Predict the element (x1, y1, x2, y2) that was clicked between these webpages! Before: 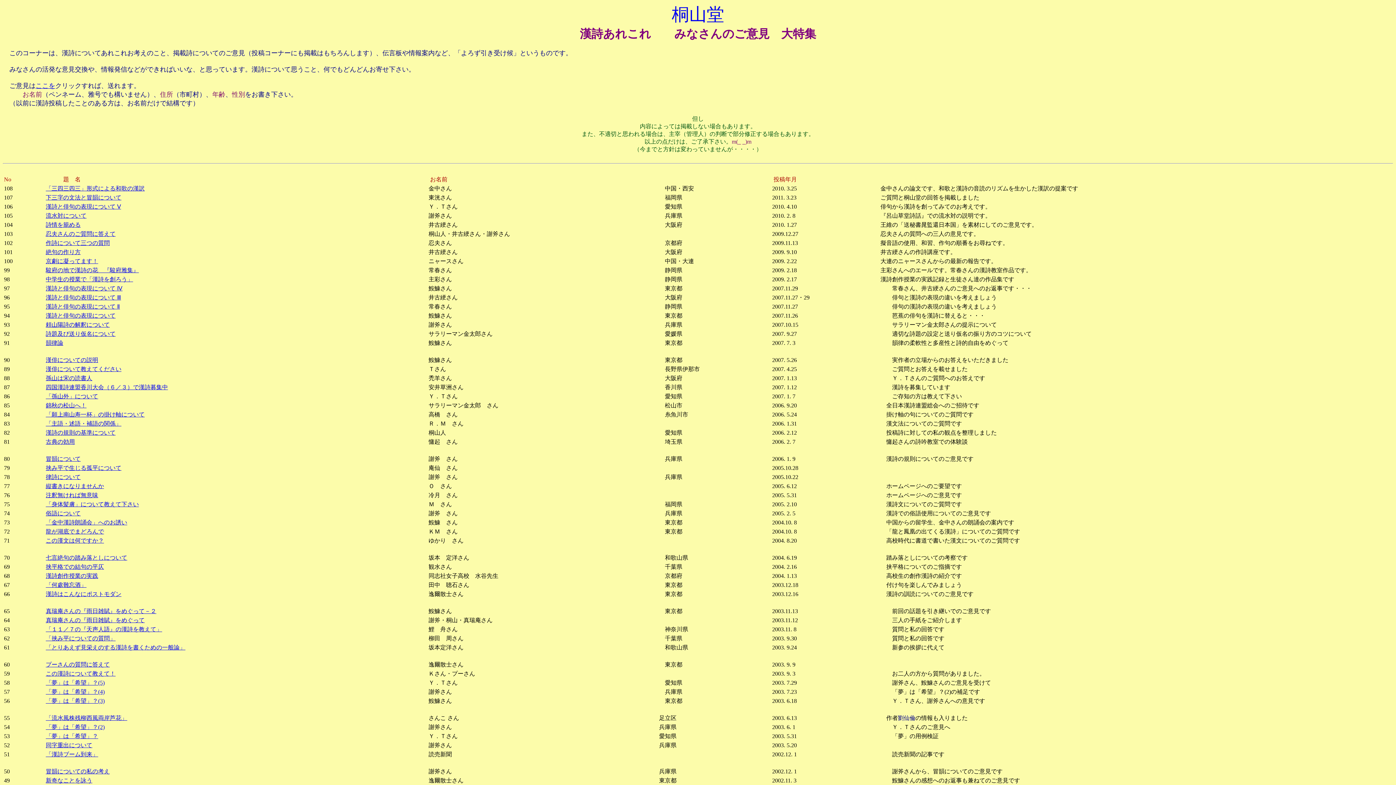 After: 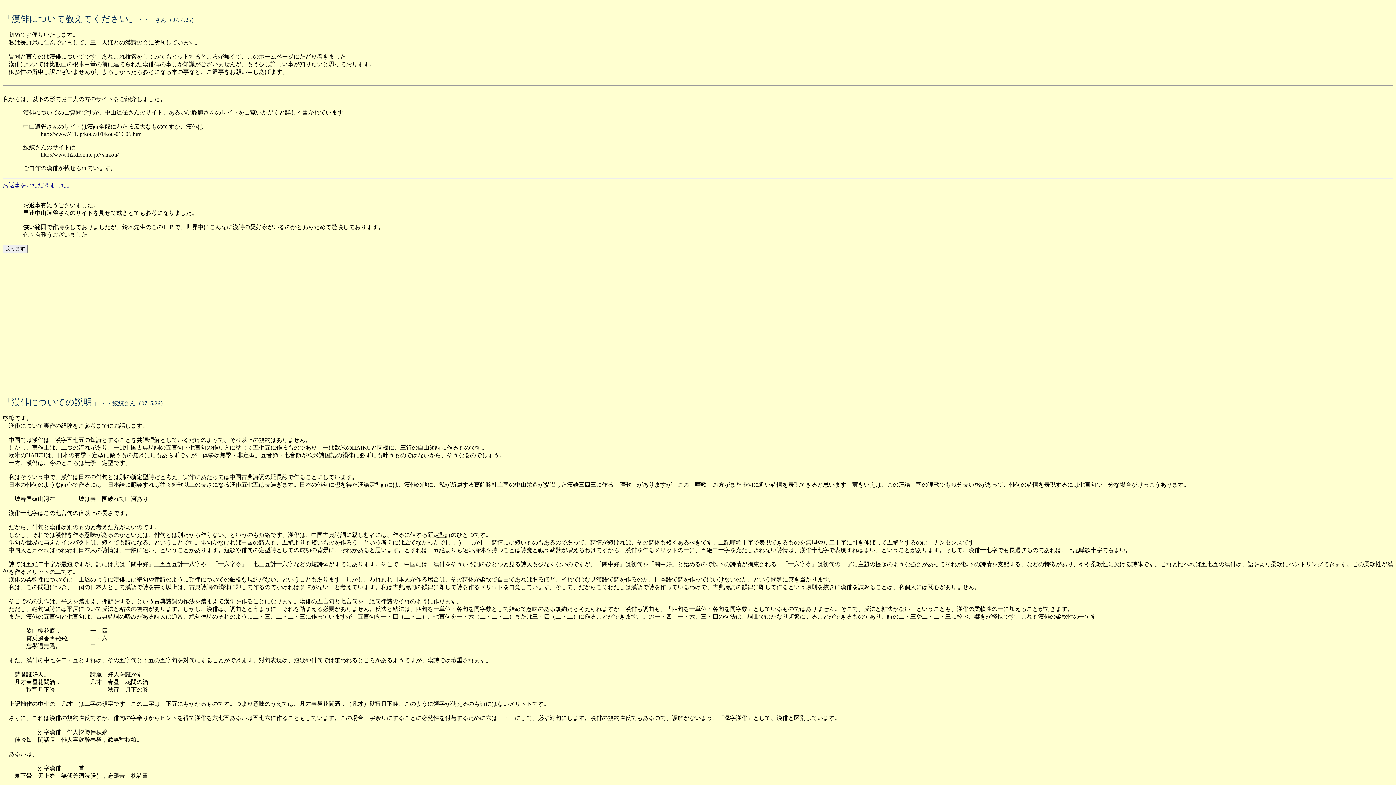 Action: bbox: (45, 366, 121, 372) label: 漢俳について教えてください